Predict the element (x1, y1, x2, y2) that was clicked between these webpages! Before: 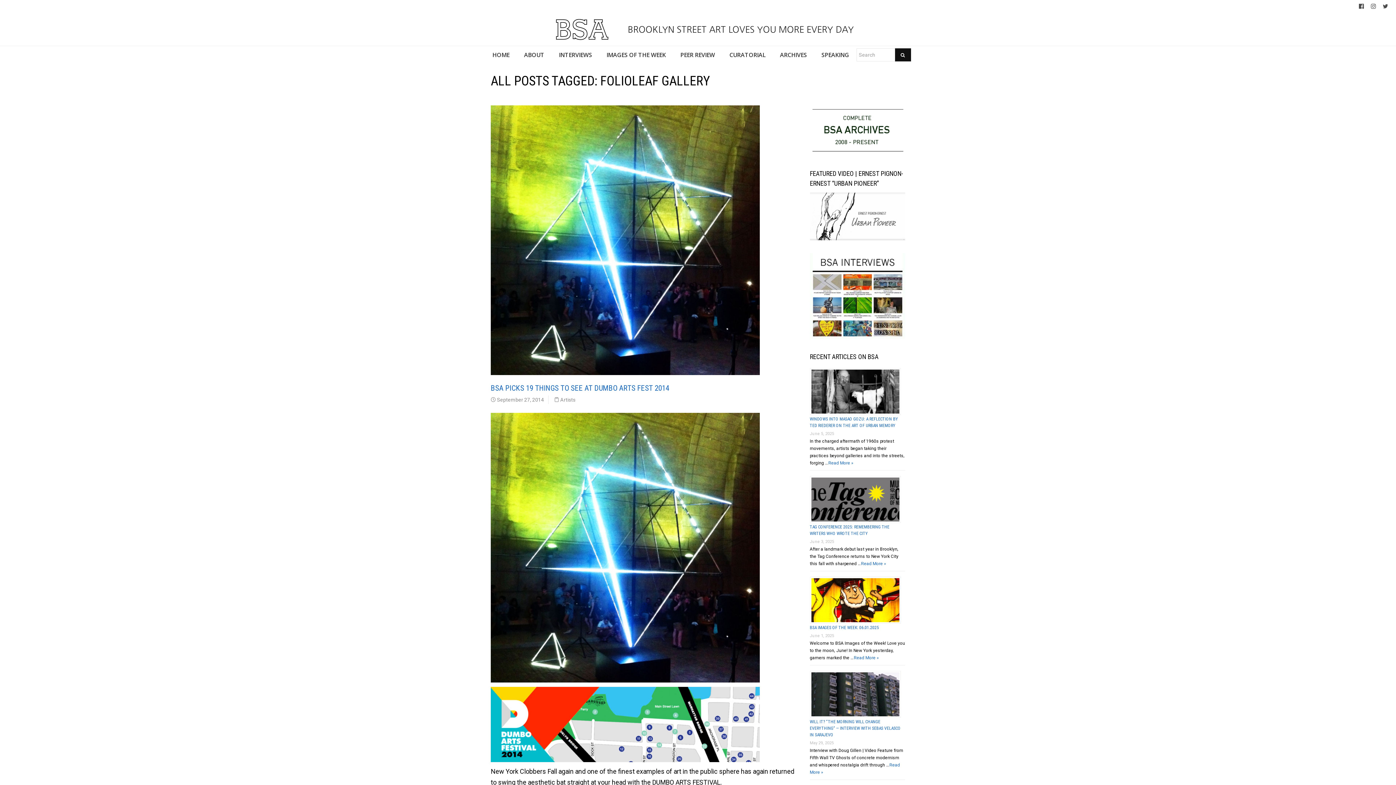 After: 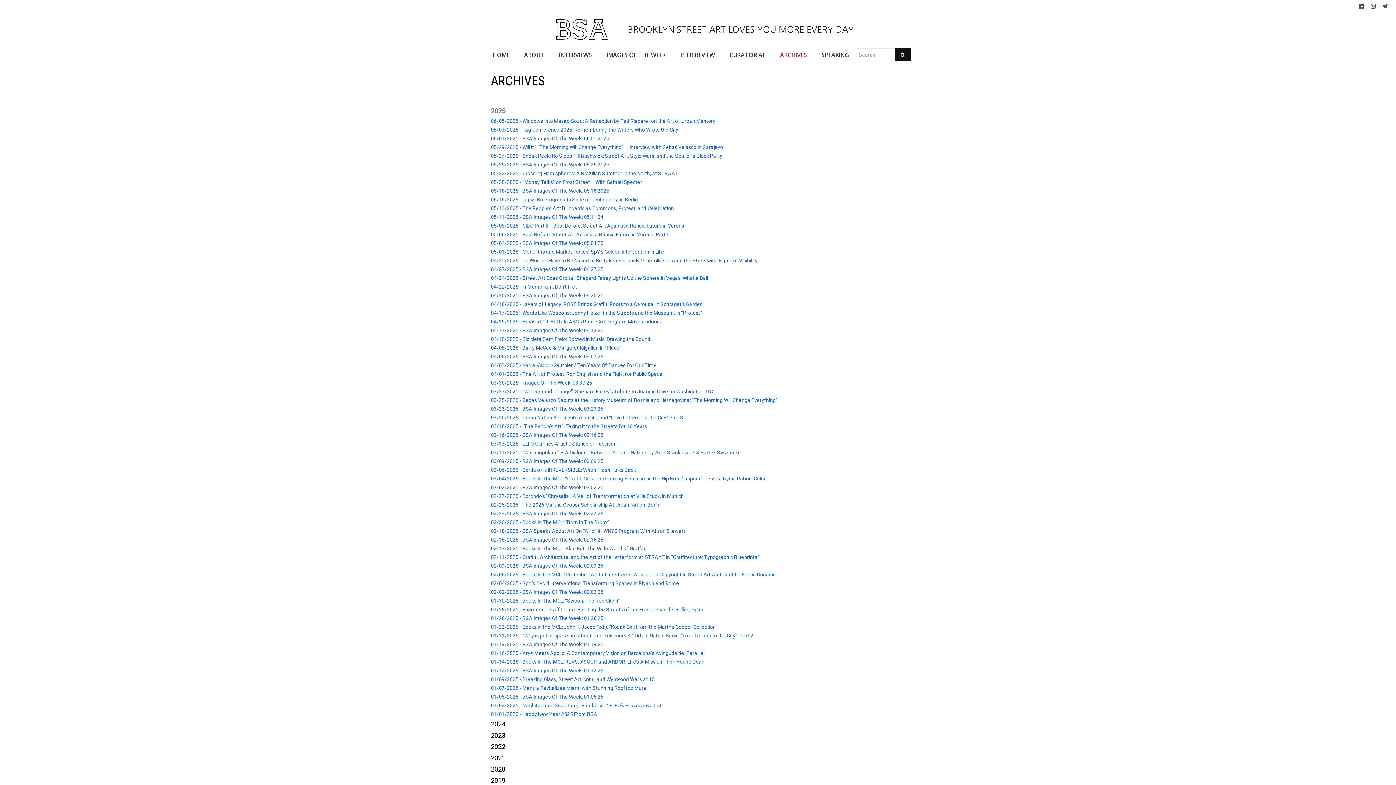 Action: bbox: (810, 127, 905, 133)